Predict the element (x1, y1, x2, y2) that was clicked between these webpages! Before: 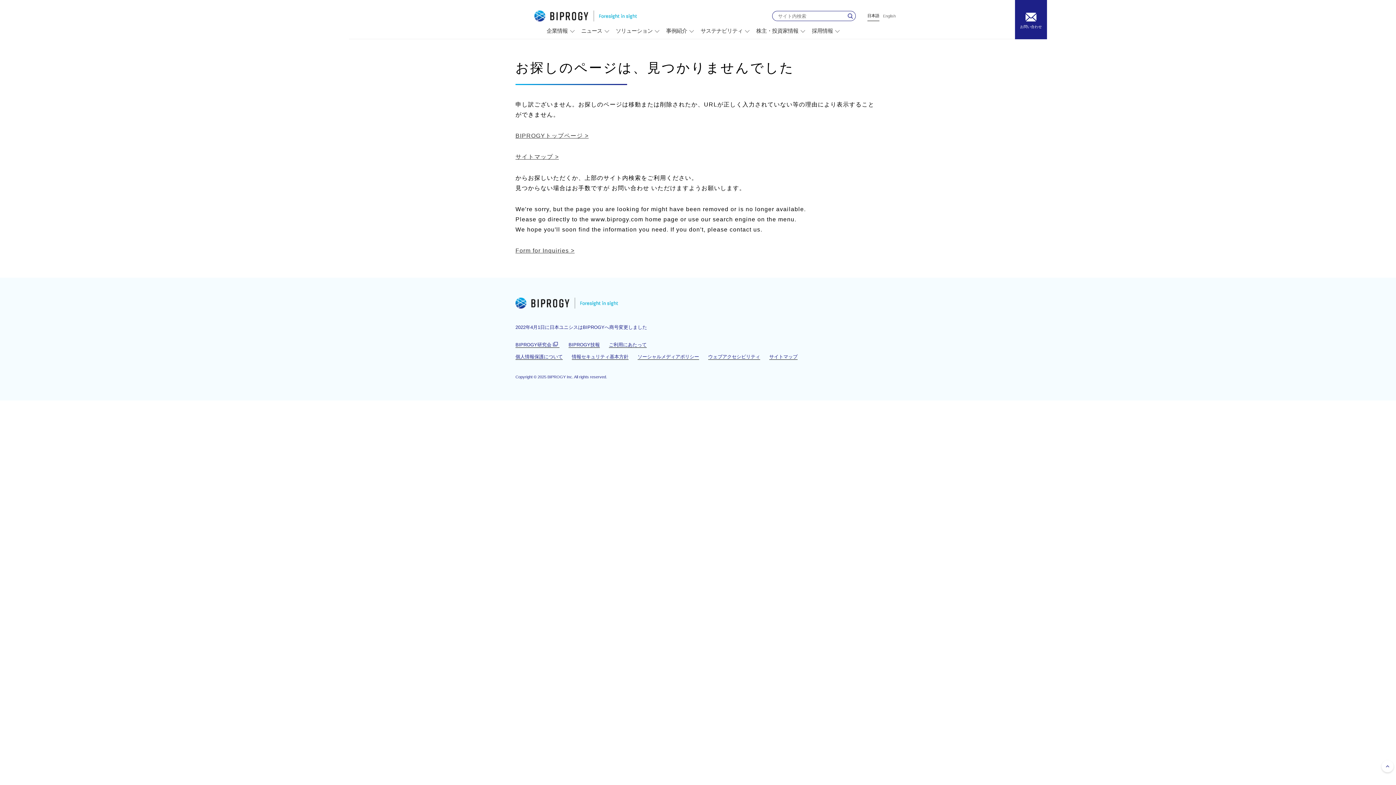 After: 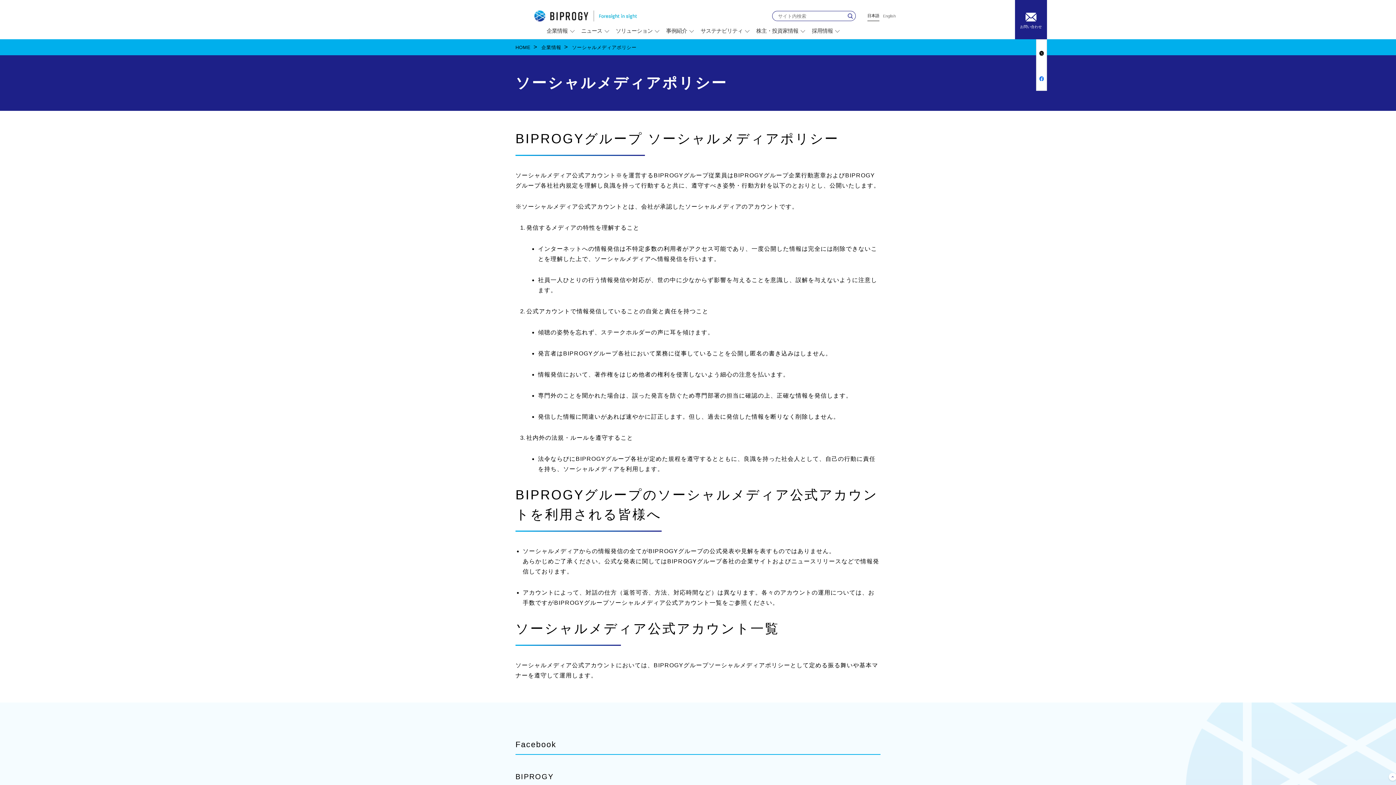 Action: label: ソーシャルメディアポリシー bbox: (637, 354, 699, 360)